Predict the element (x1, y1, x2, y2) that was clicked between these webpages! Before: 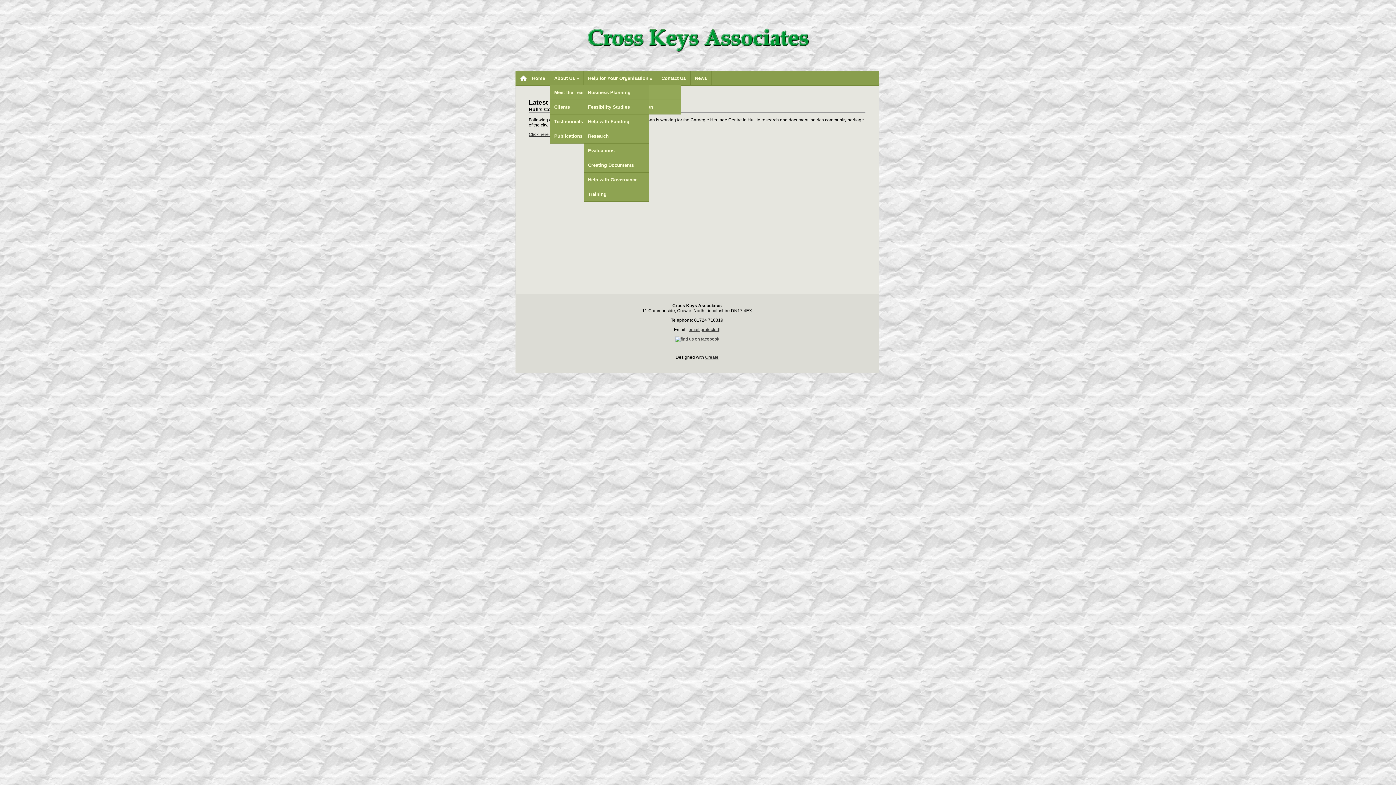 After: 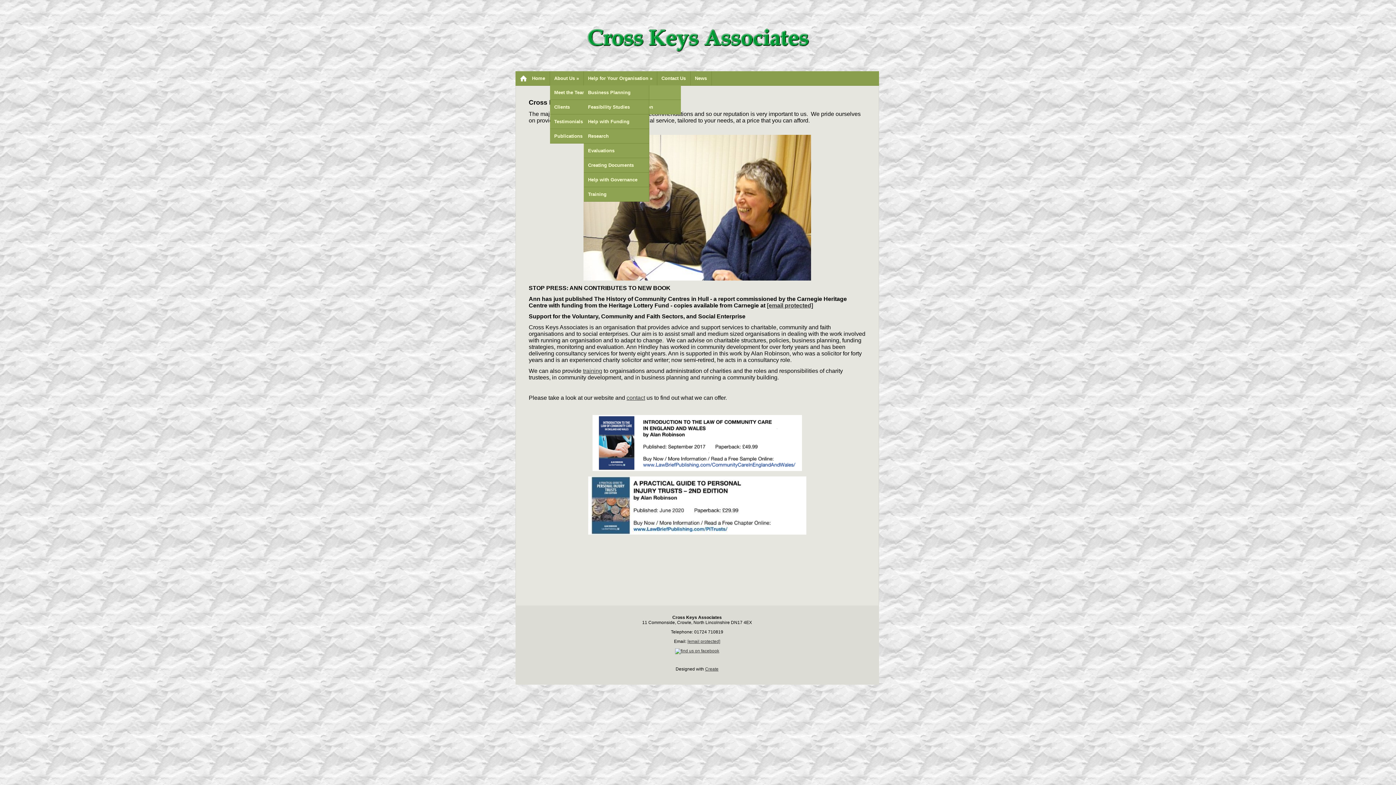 Action: bbox: (516, 8, 880, 66)